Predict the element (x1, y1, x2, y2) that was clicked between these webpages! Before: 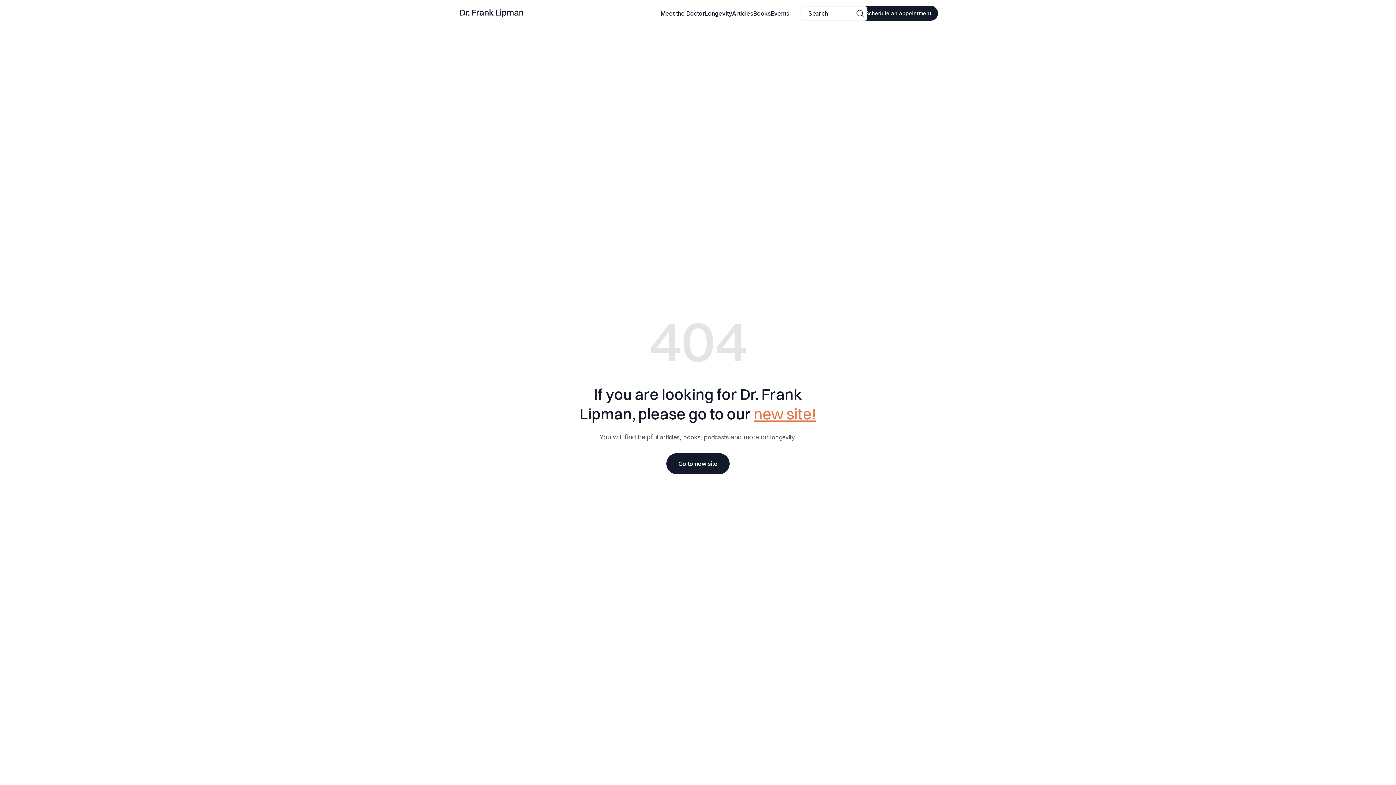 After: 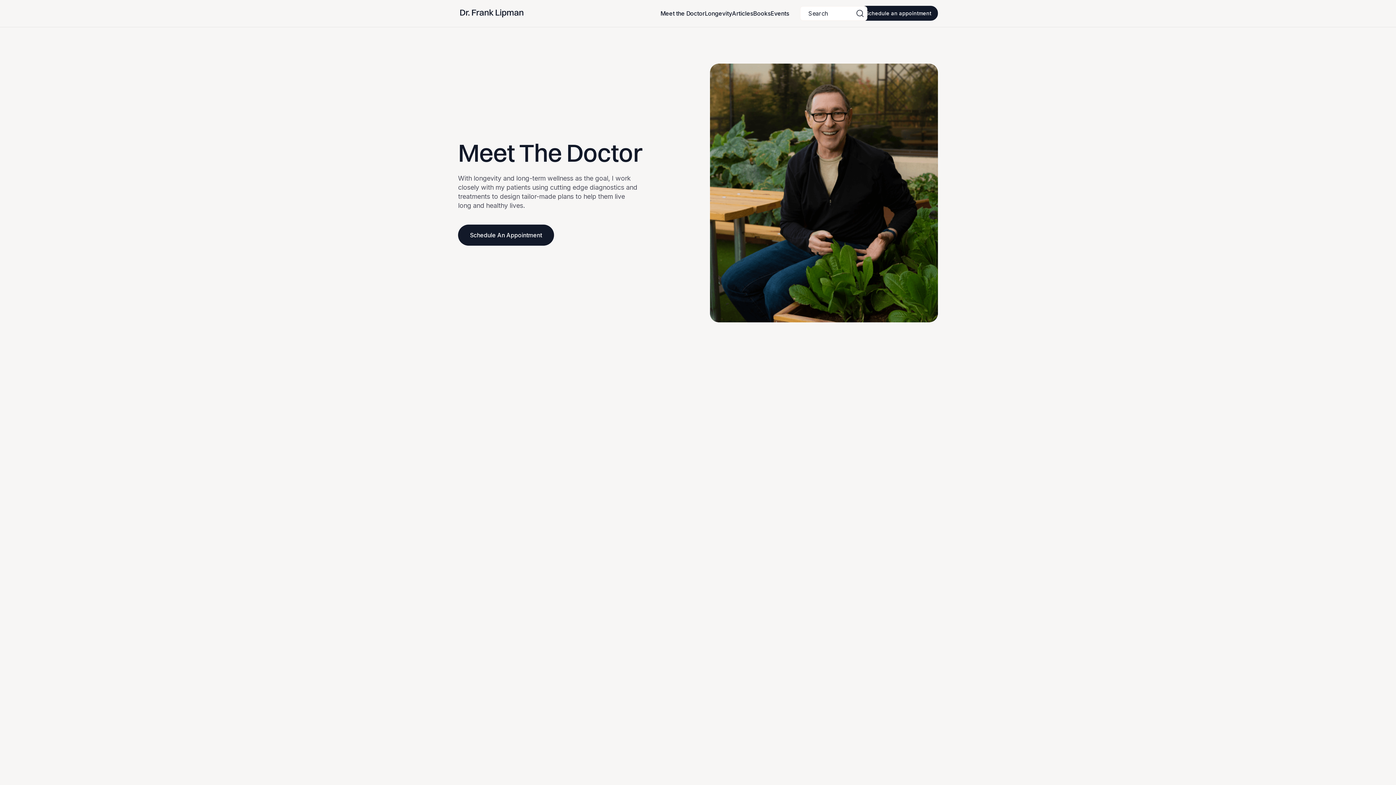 Action: label: Meet the Doctor bbox: (660, 6, 705, 20)